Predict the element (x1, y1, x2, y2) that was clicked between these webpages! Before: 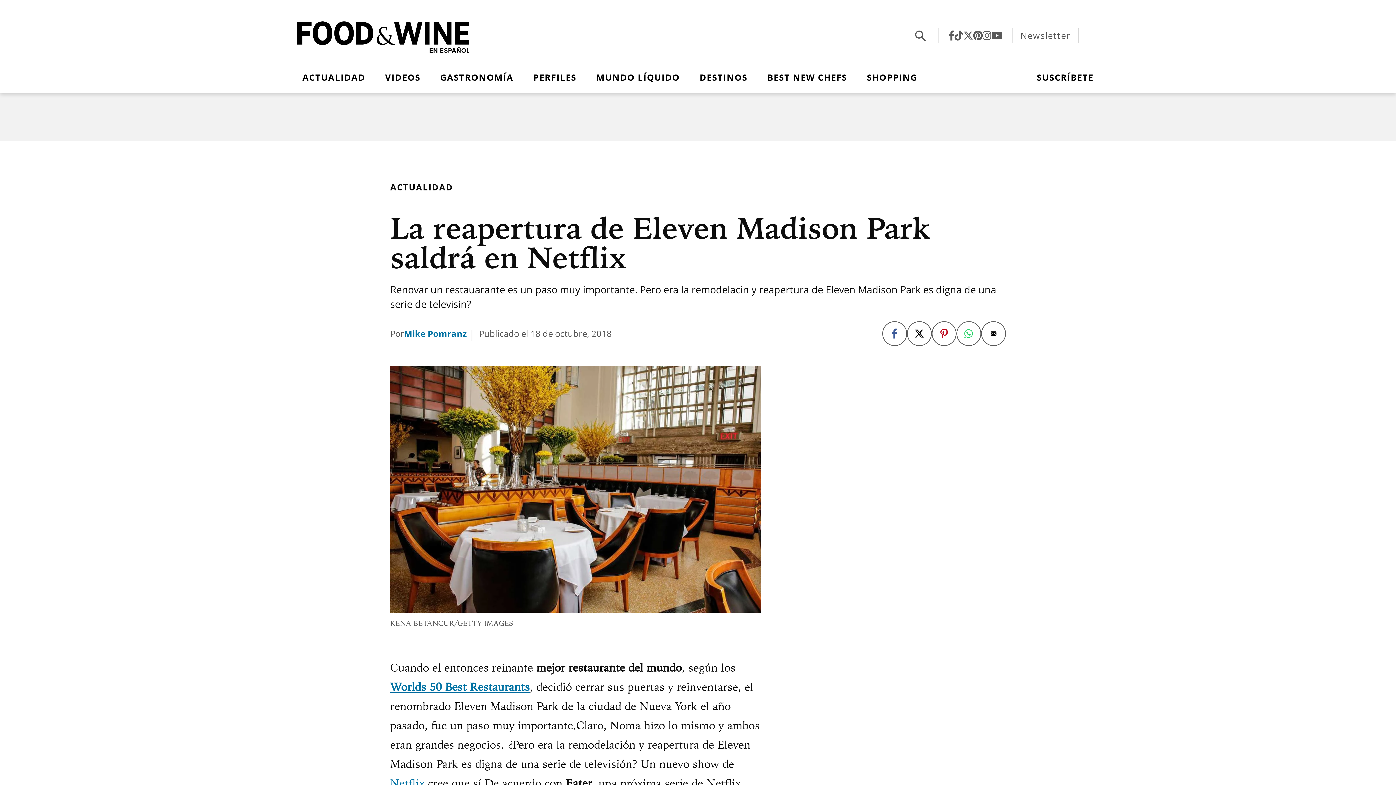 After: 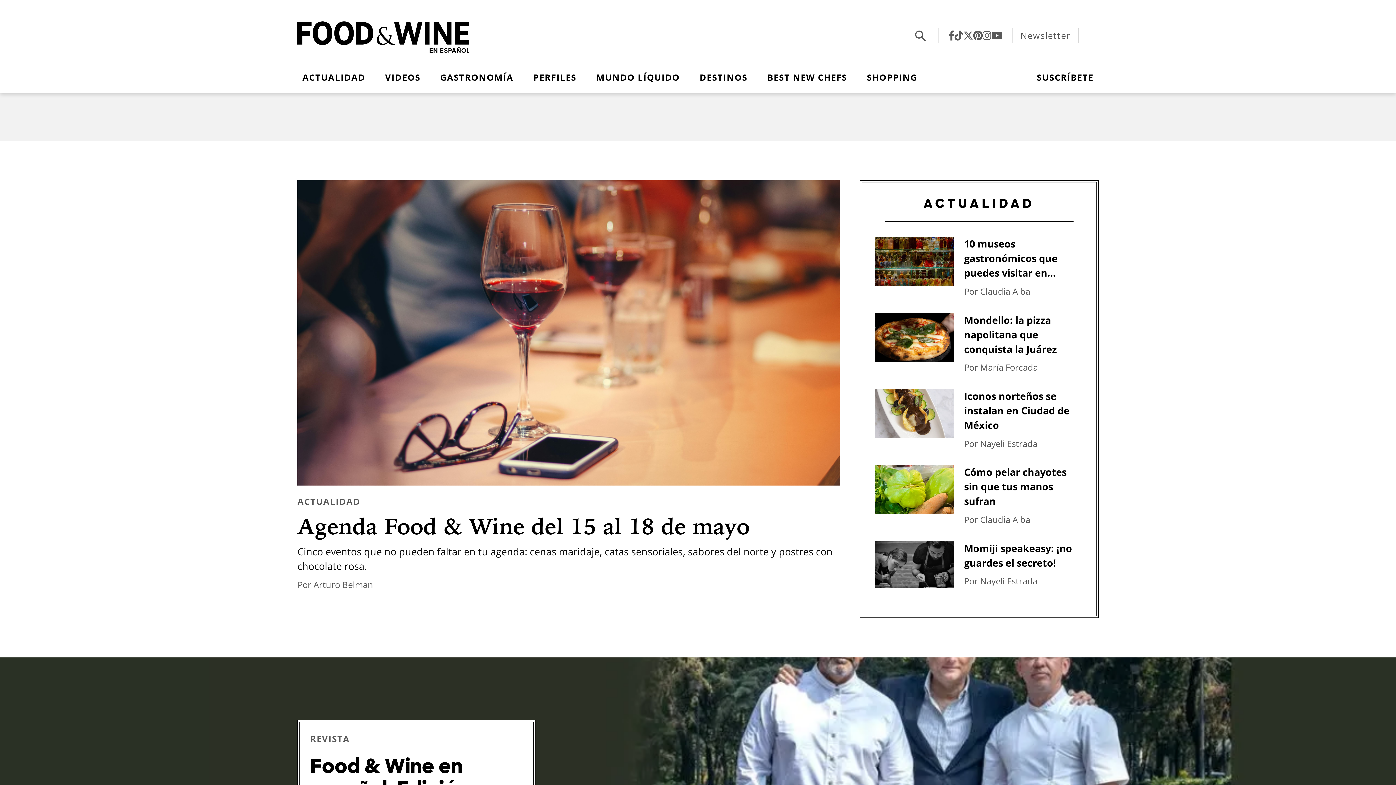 Action: bbox: (297, 20, 469, 51)